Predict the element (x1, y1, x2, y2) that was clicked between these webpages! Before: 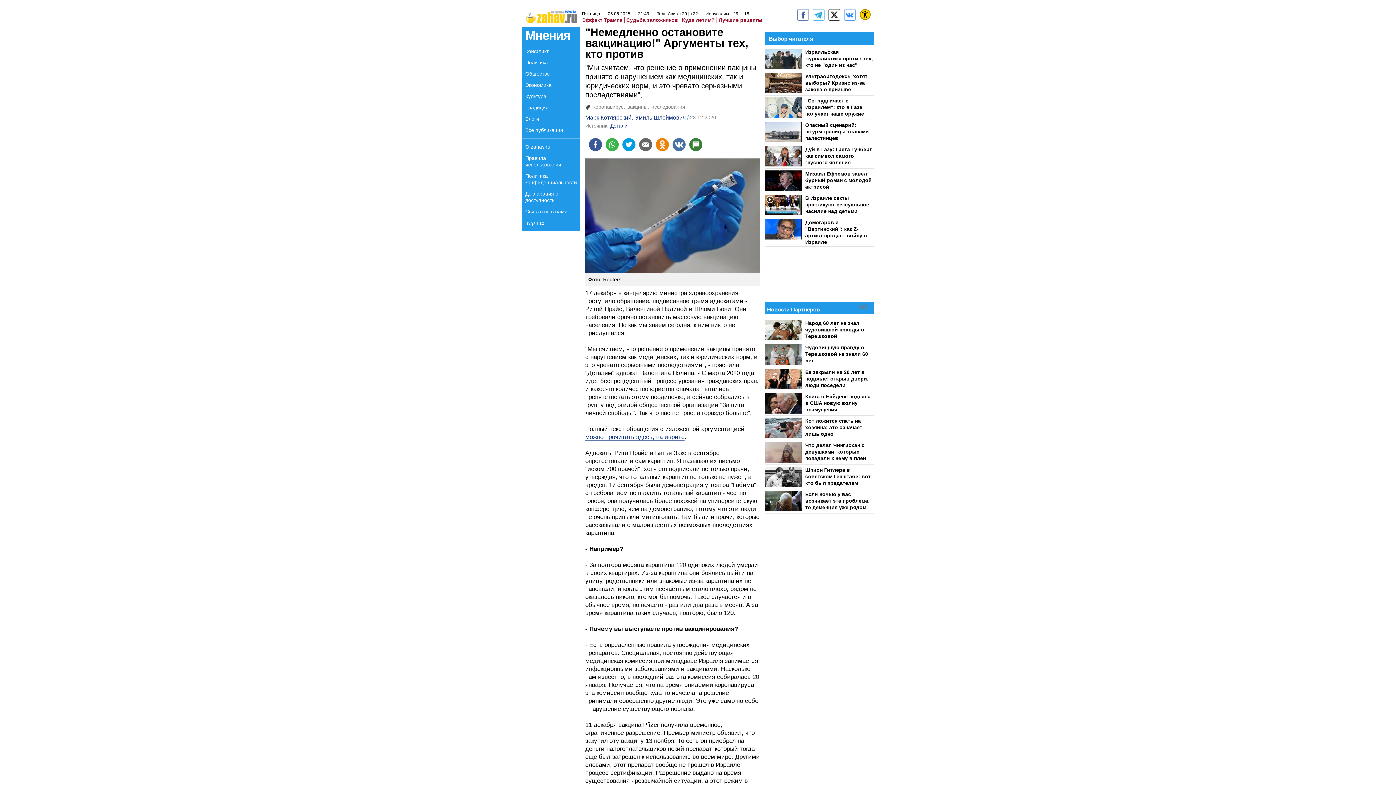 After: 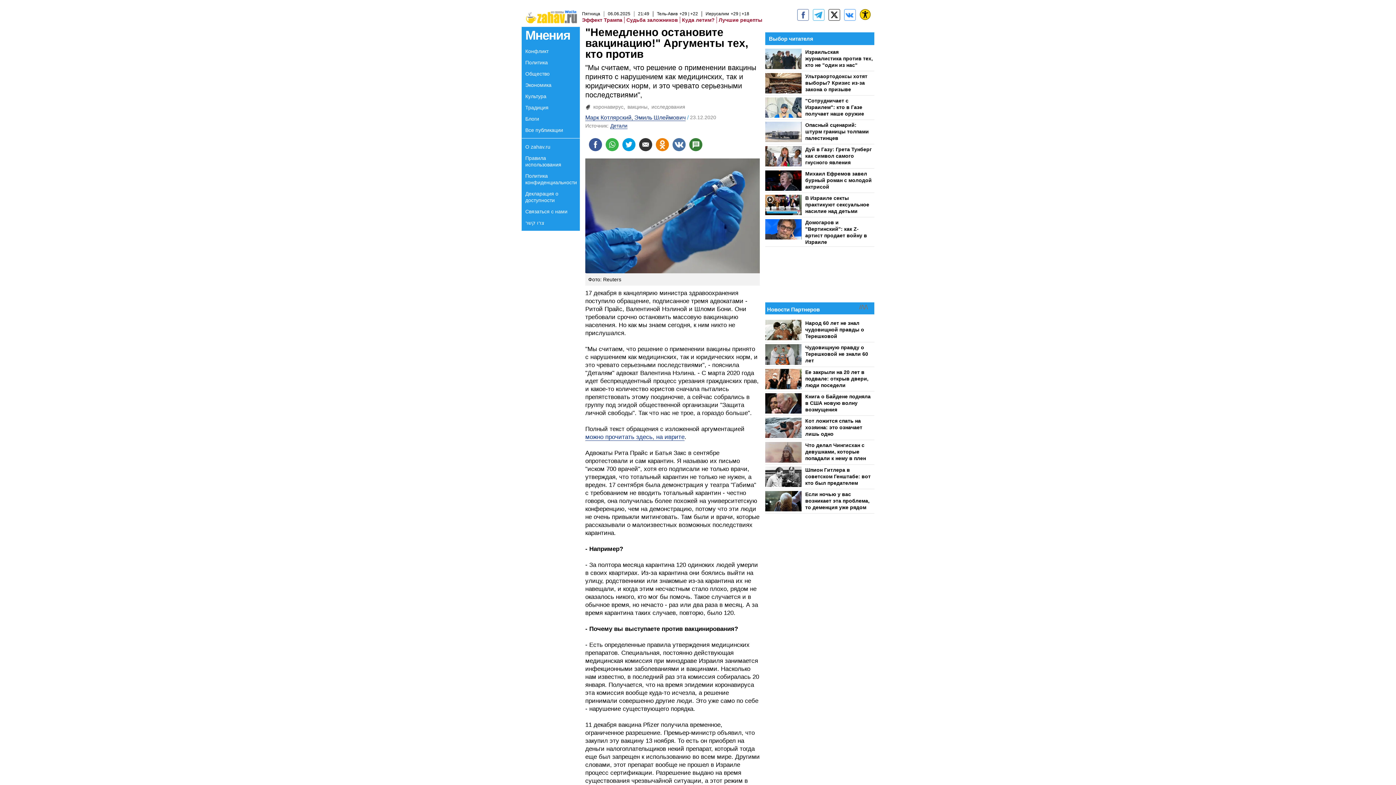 Action: label: Поделиться на email bbox: (639, 138, 652, 151)